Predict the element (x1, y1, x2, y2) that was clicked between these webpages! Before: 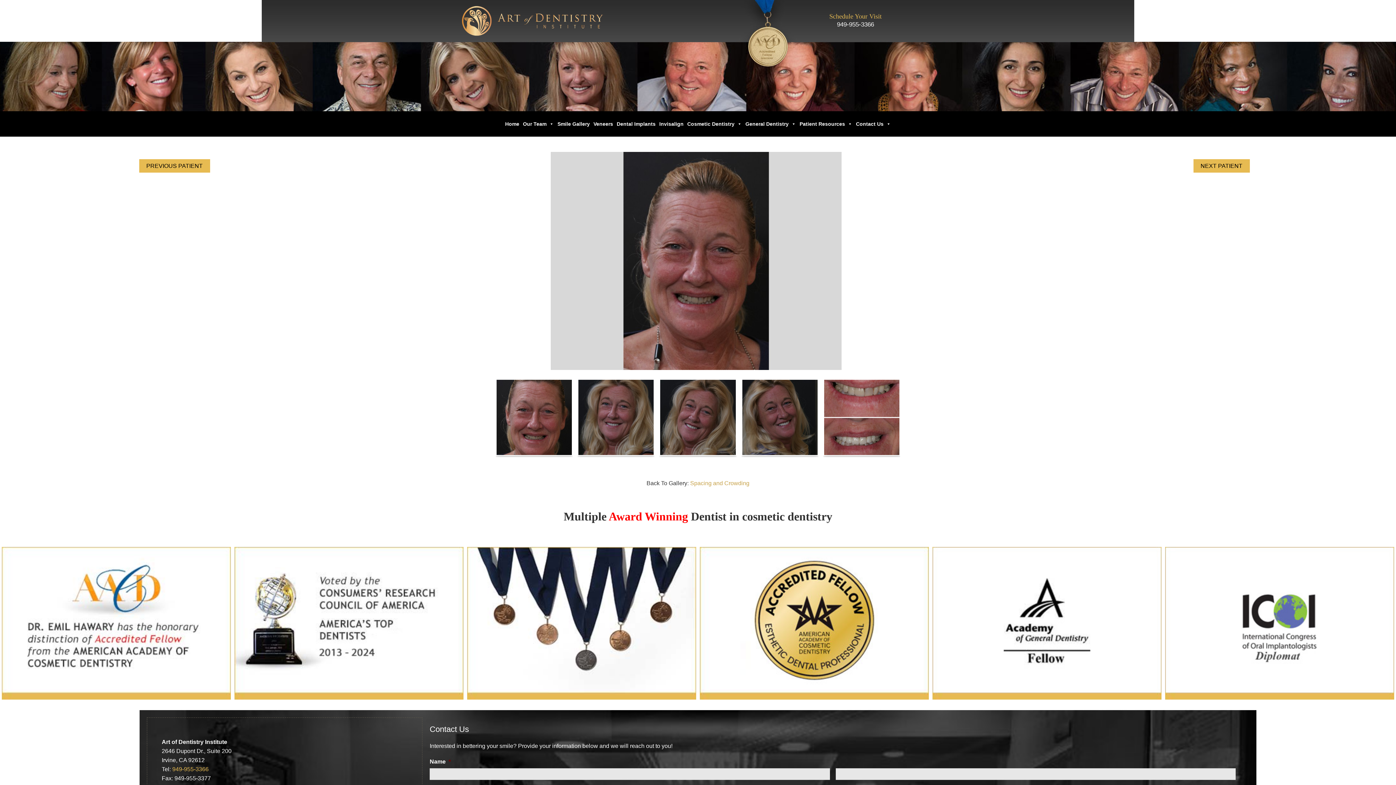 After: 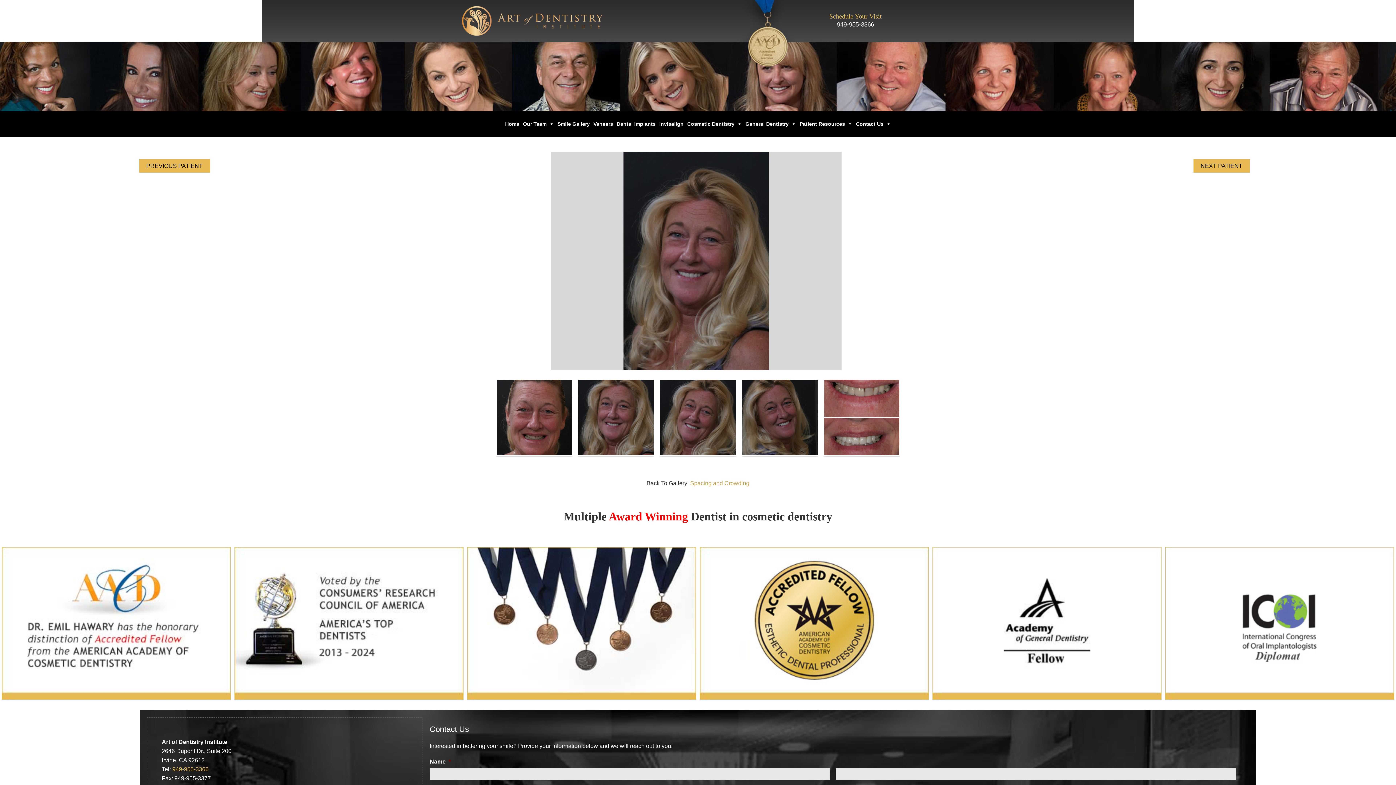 Action: bbox: (577, 379, 654, 457)